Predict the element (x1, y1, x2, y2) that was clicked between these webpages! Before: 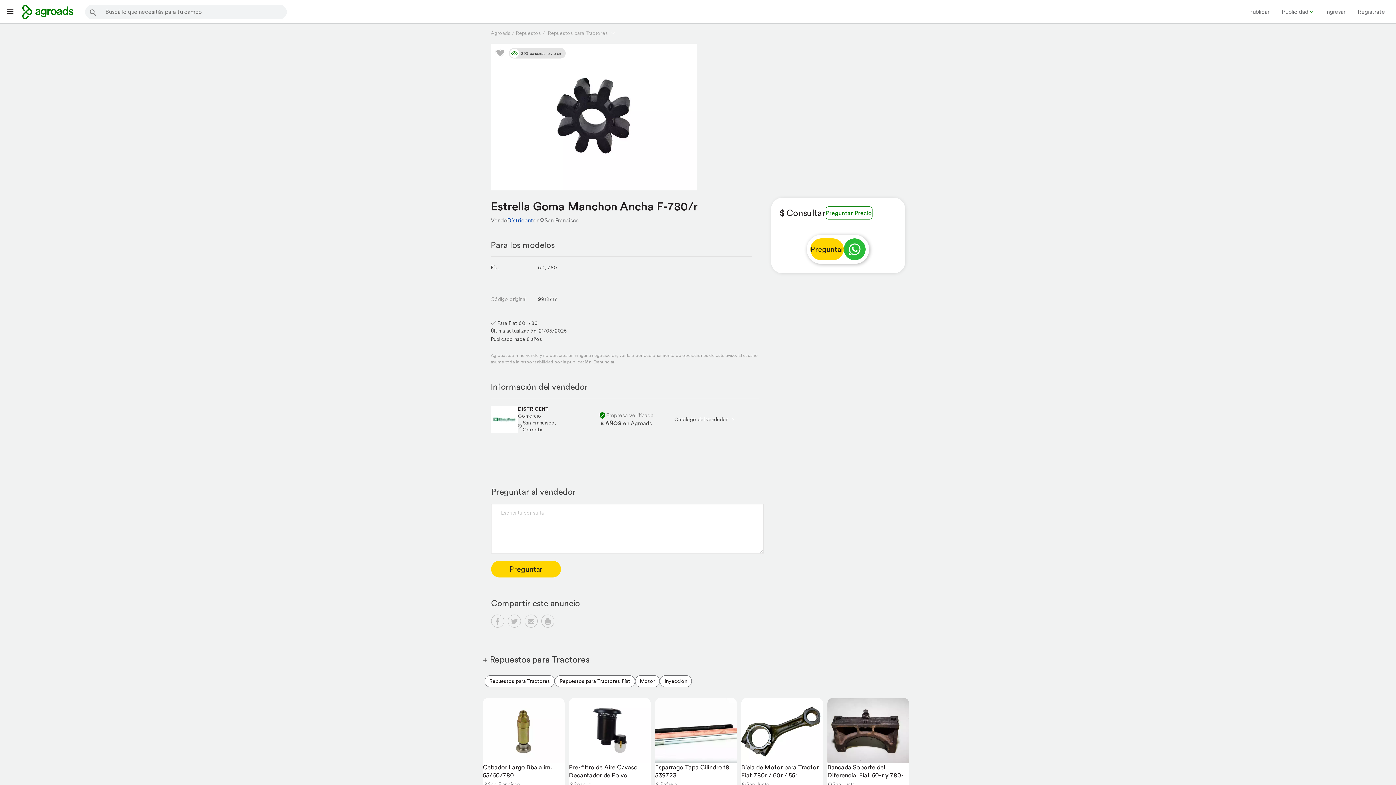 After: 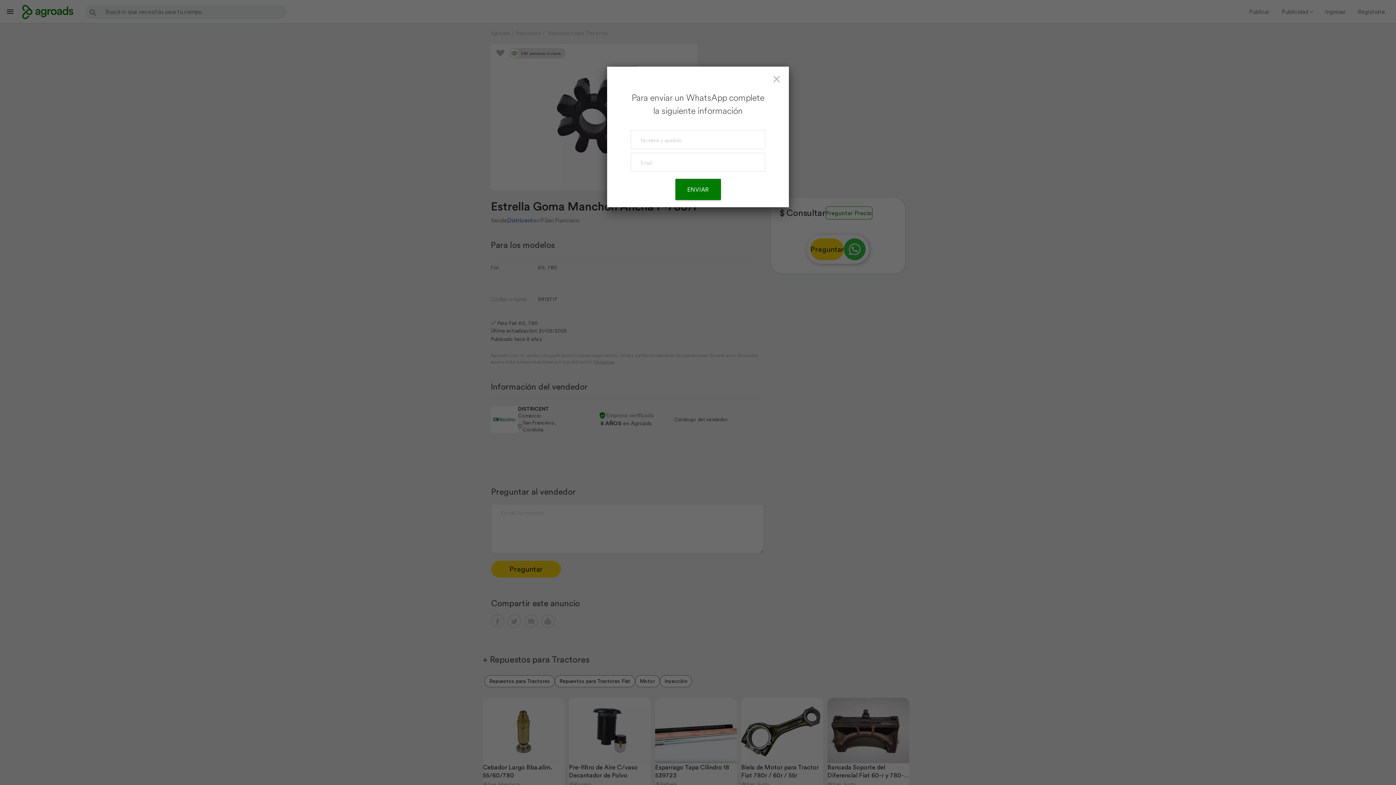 Action: bbox: (844, 238, 865, 260)